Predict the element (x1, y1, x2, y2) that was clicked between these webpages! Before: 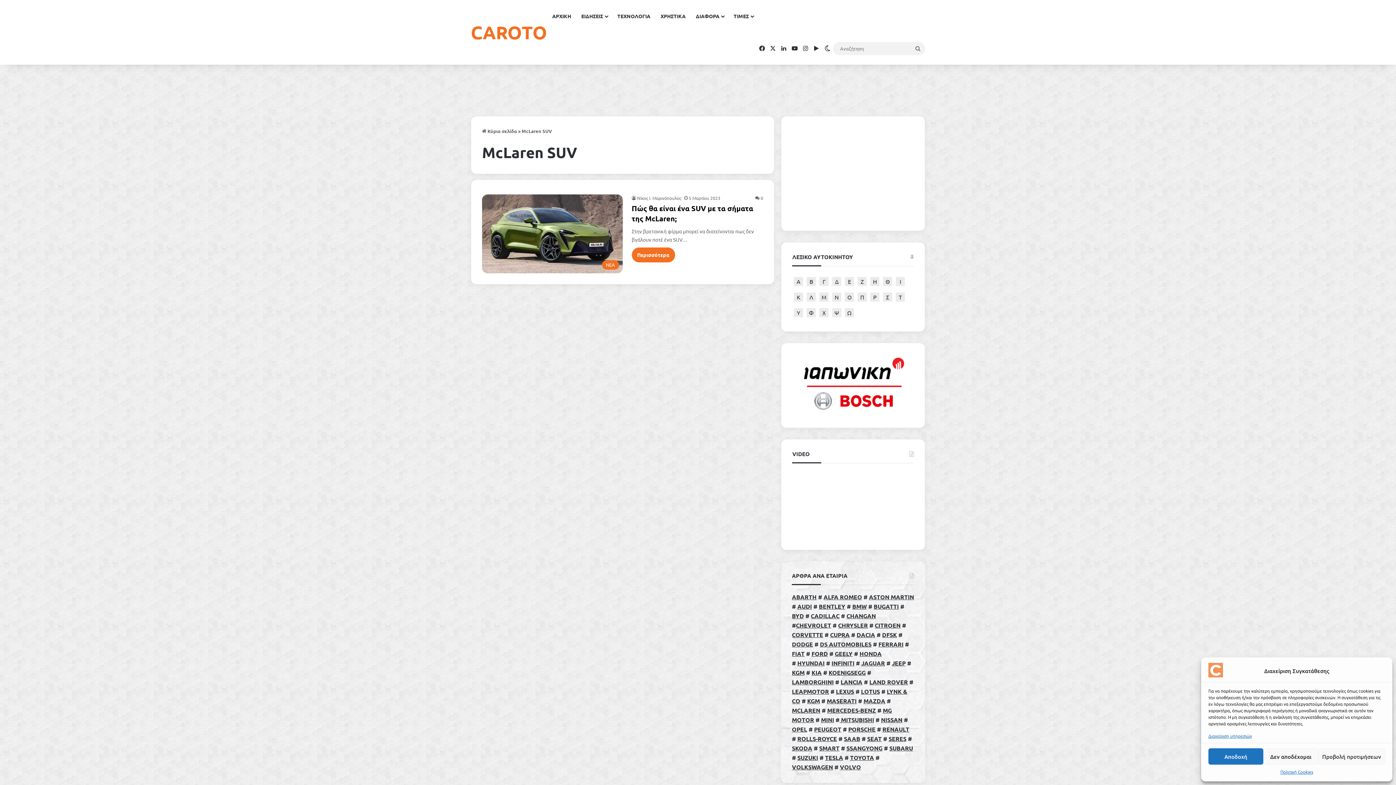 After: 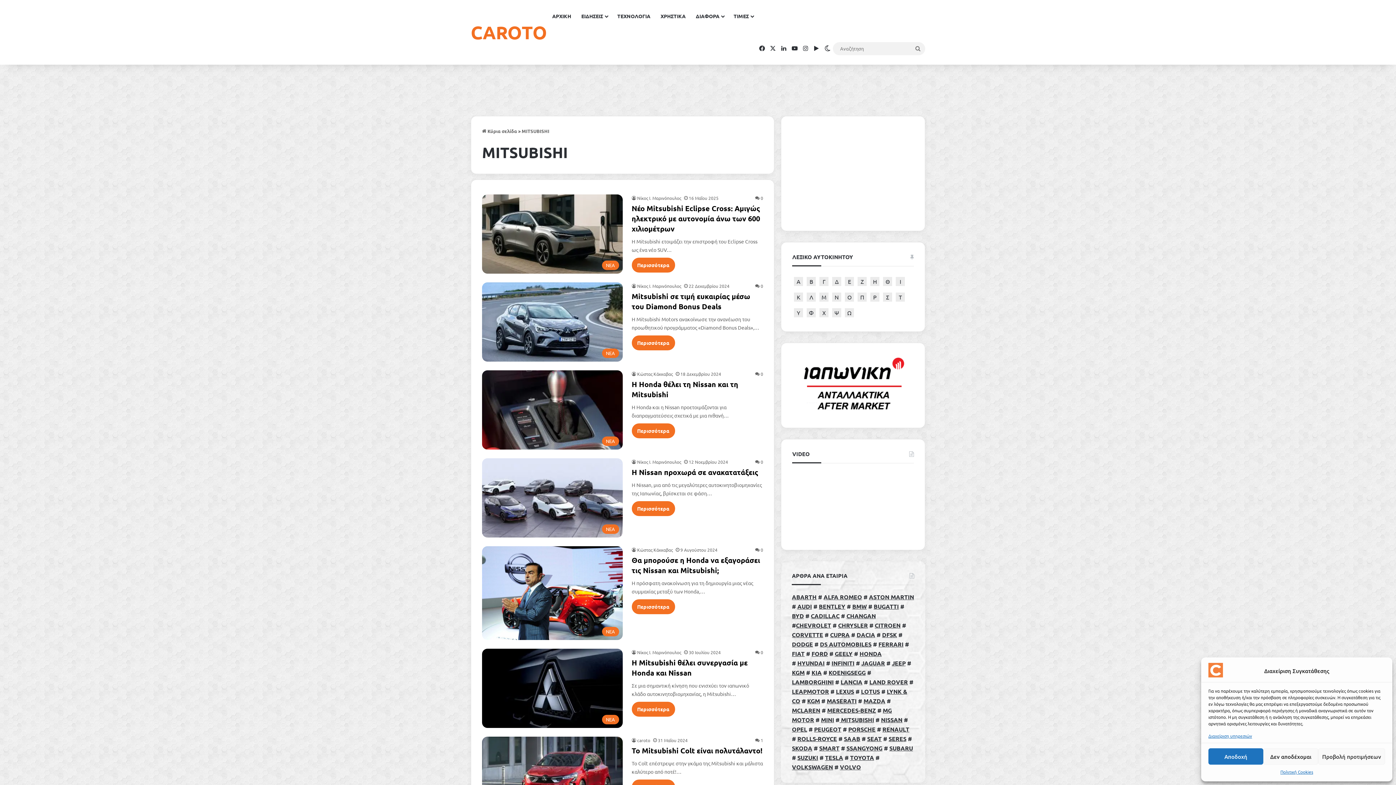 Action: bbox: (839, 716, 874, 724) label:  MITSUBISHI